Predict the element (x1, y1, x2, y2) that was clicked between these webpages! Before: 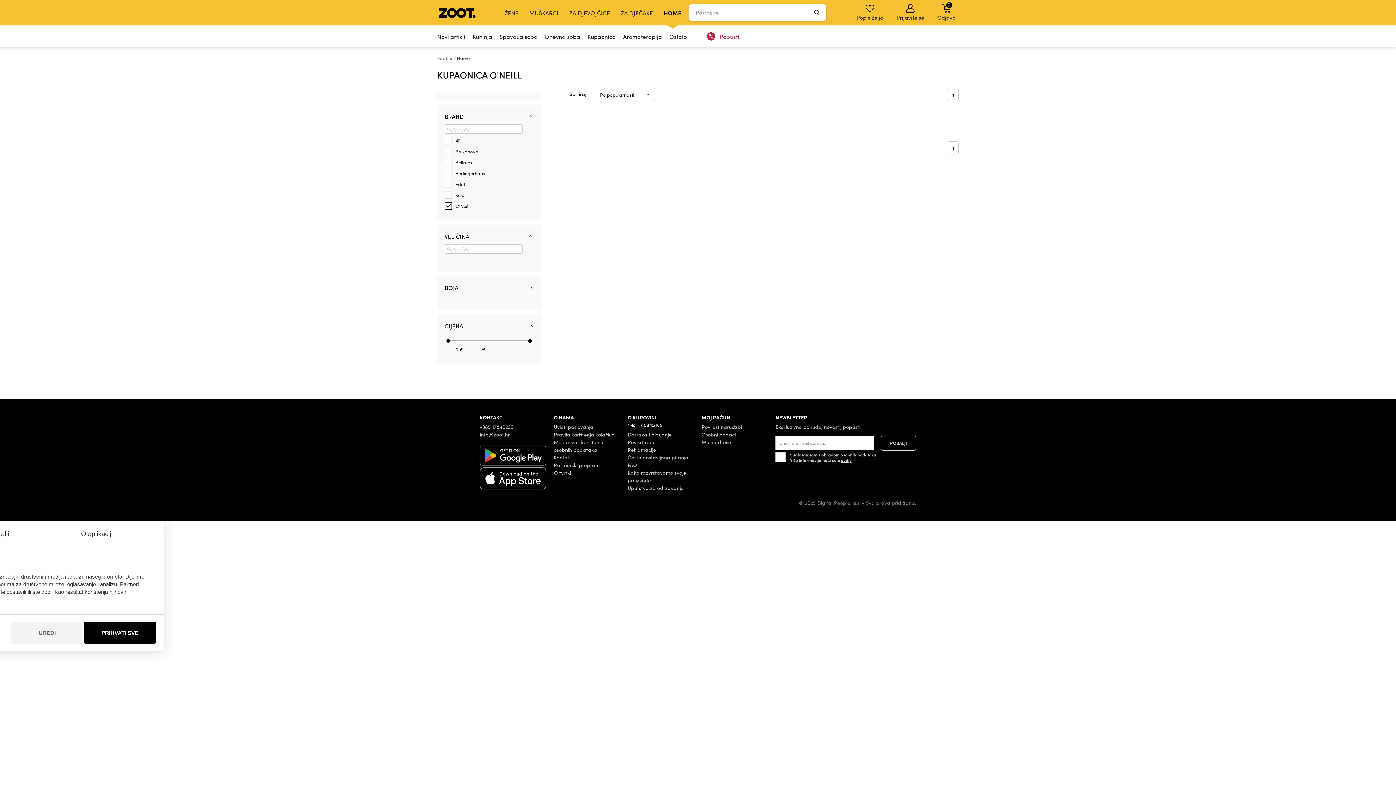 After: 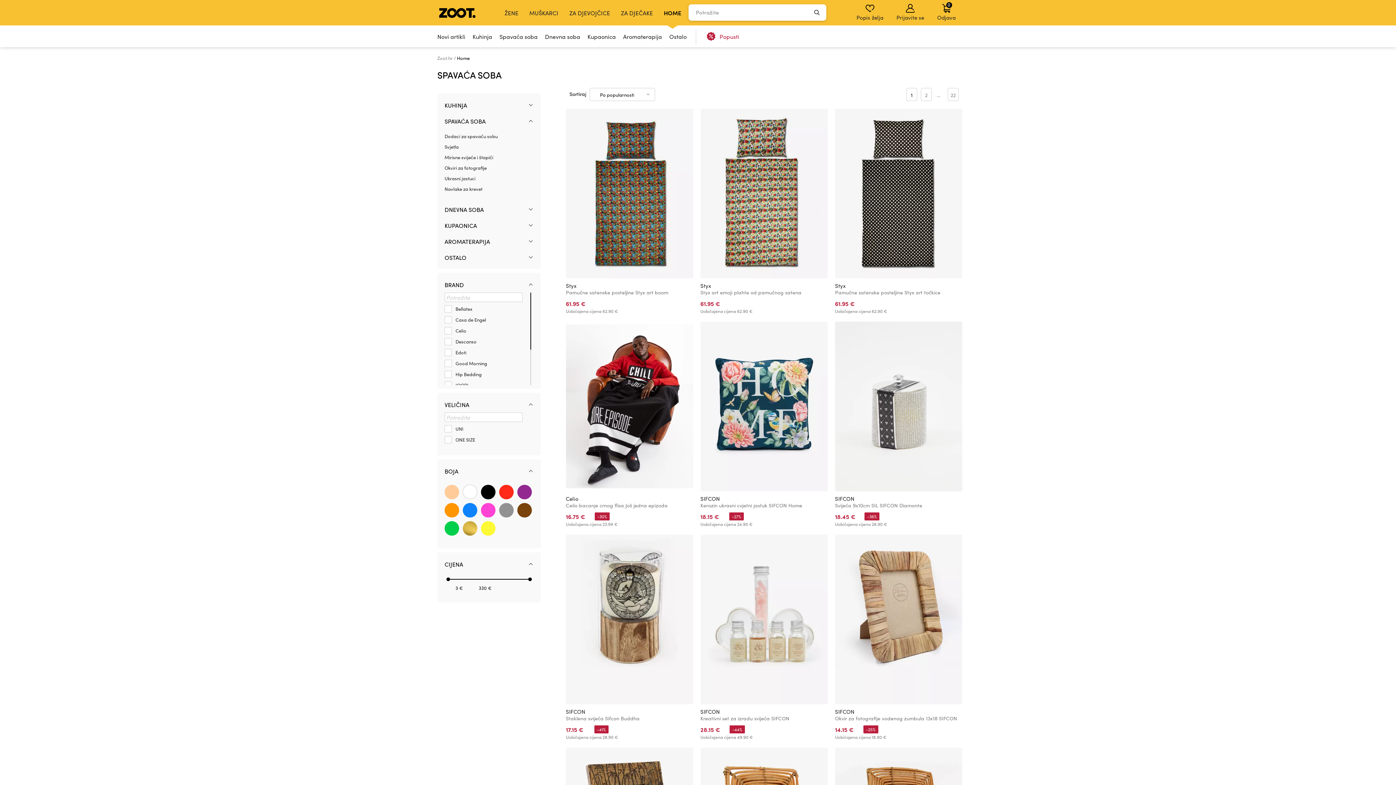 Action: label: Spavaća soba bbox: (496, 25, 541, 47)